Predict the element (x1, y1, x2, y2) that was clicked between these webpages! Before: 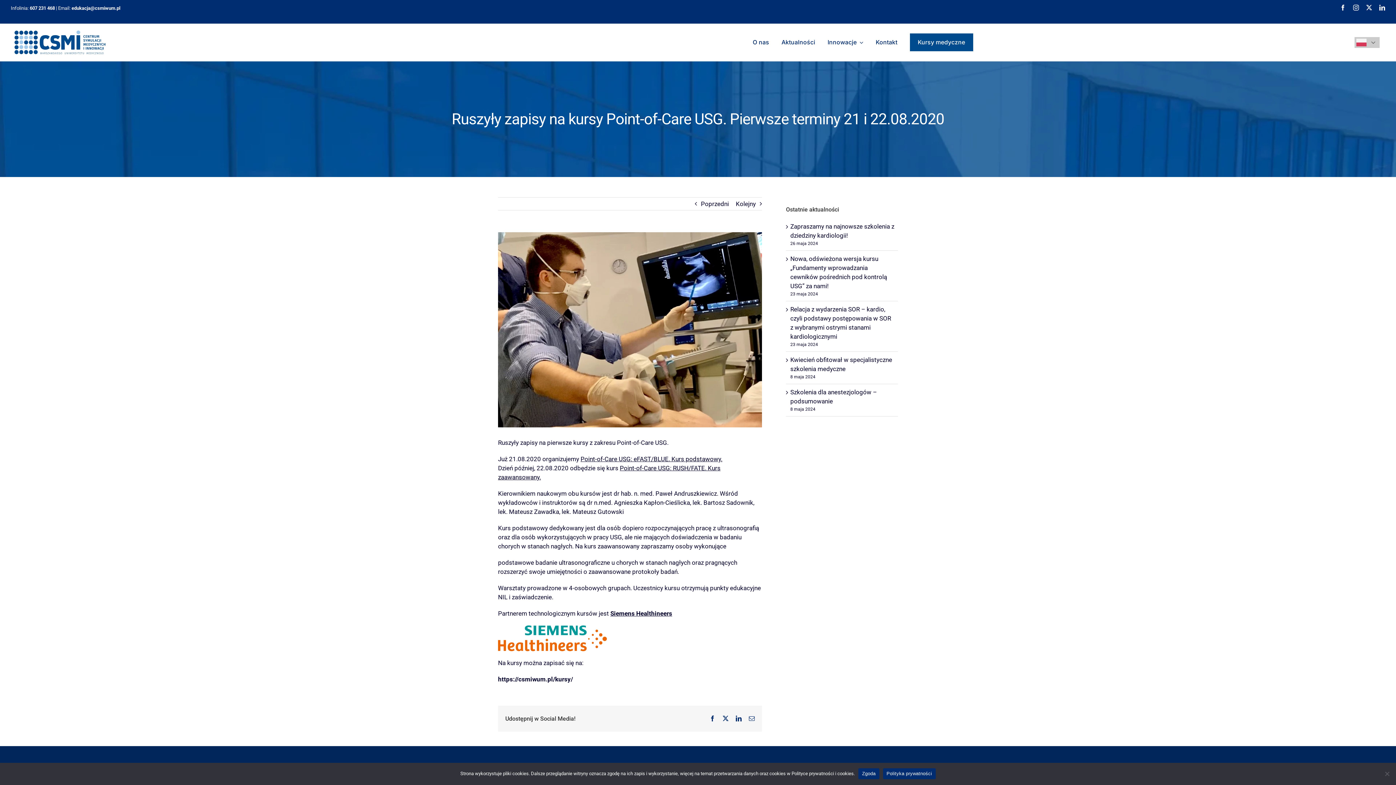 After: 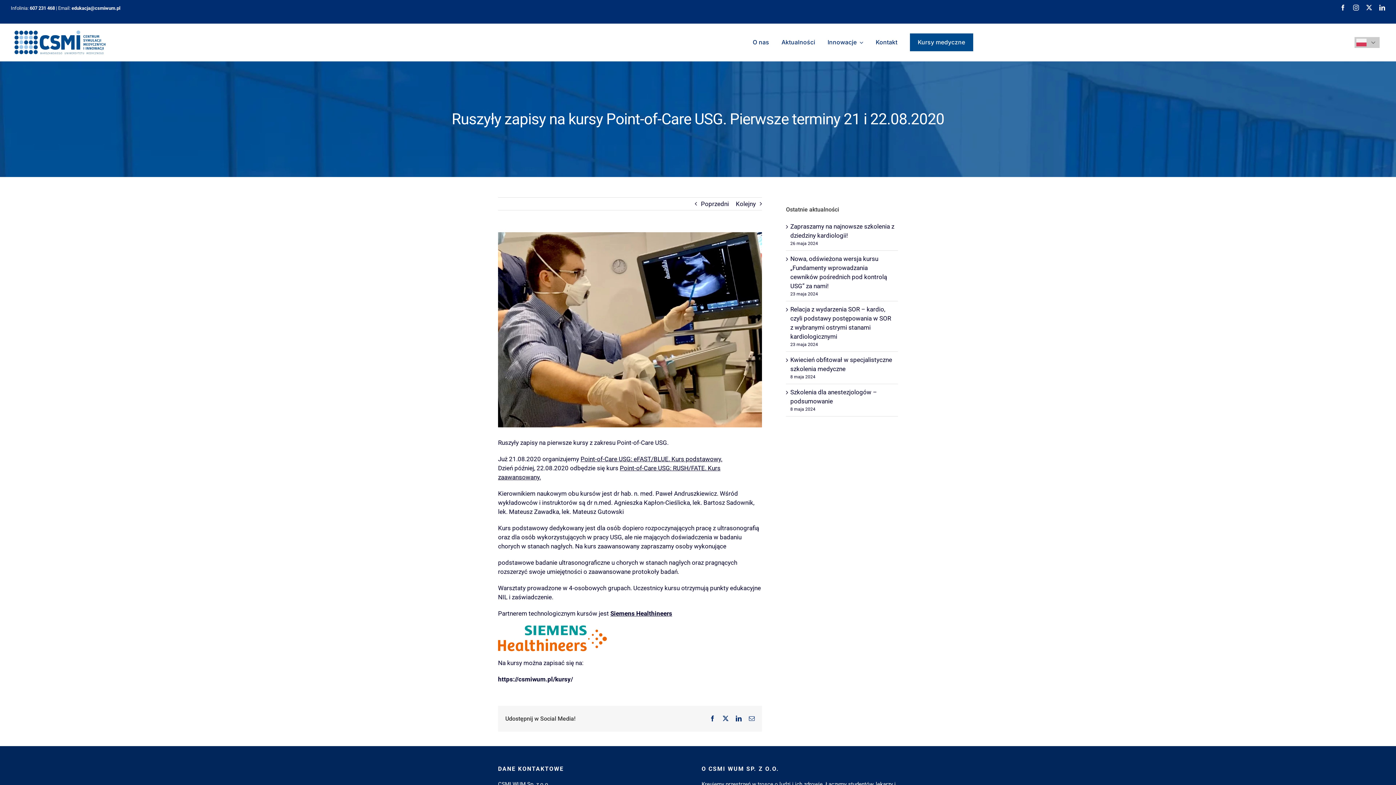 Action: bbox: (858, 768, 879, 779) label: Zgoda